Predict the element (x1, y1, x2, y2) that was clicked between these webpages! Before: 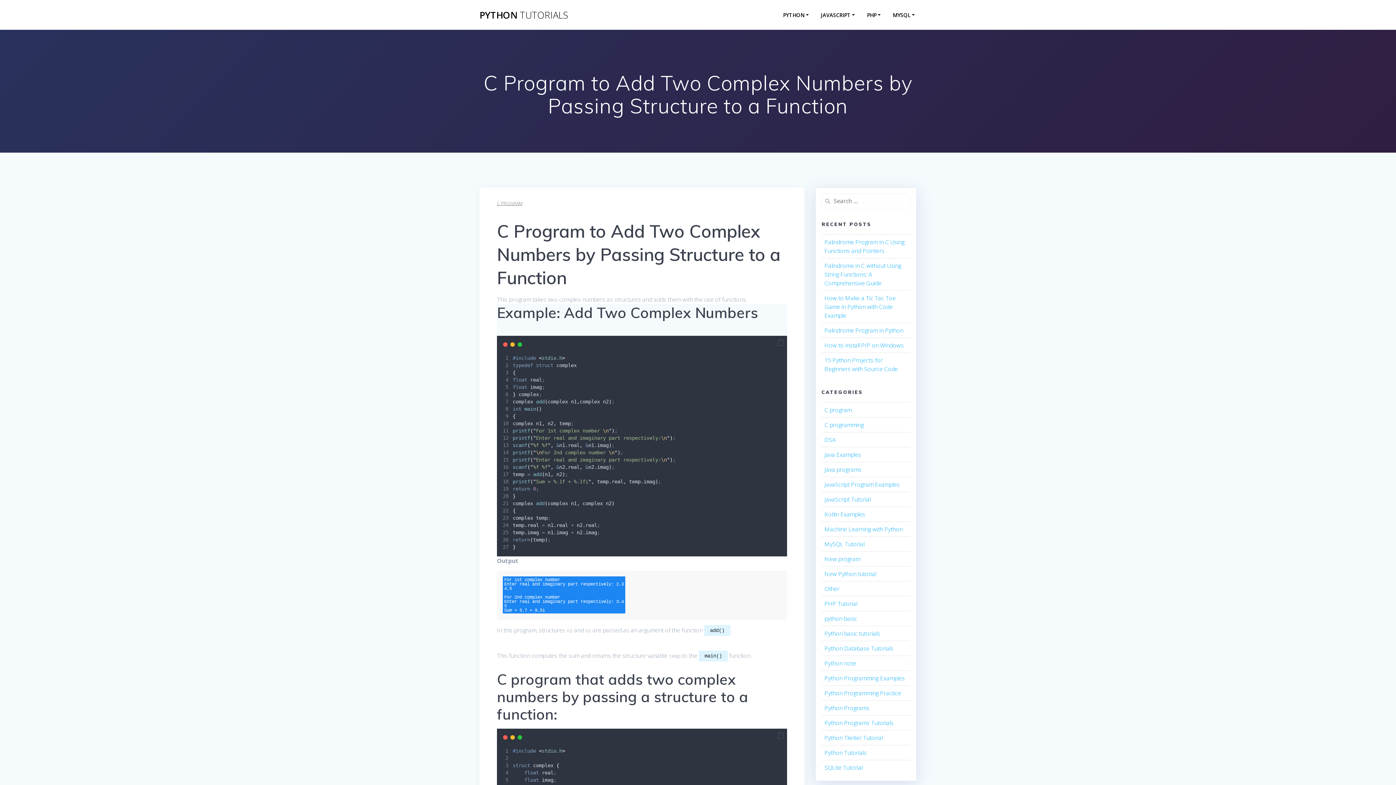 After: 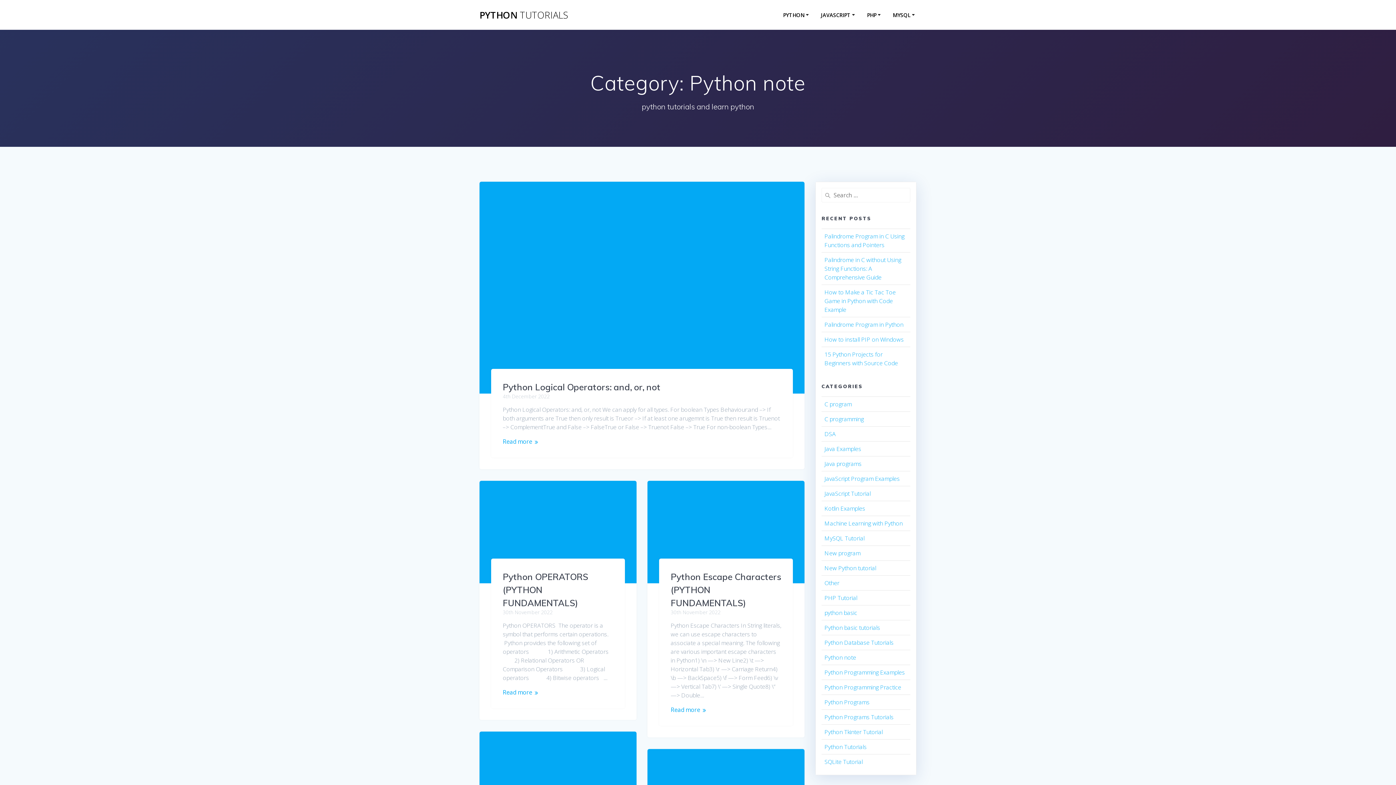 Action: bbox: (824, 659, 856, 667) label: Python note